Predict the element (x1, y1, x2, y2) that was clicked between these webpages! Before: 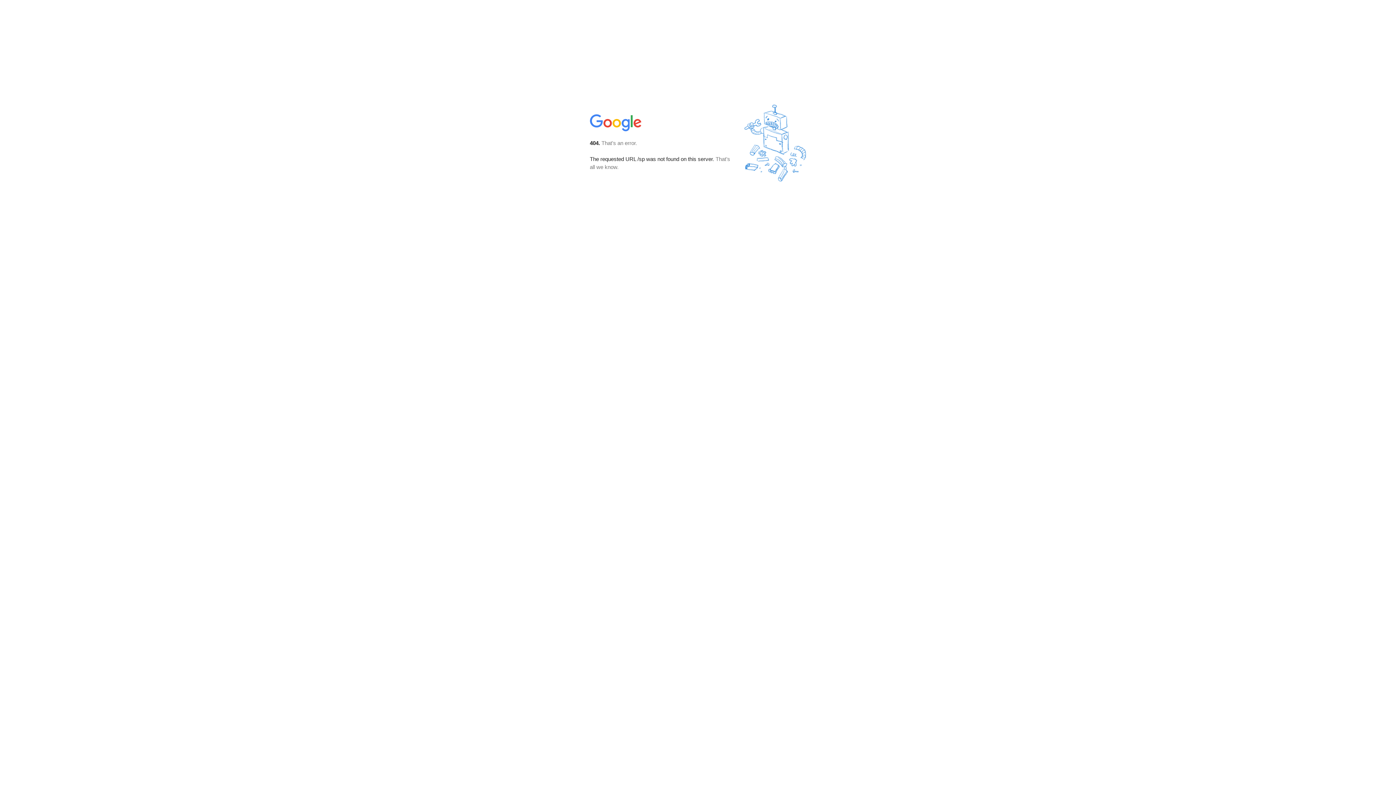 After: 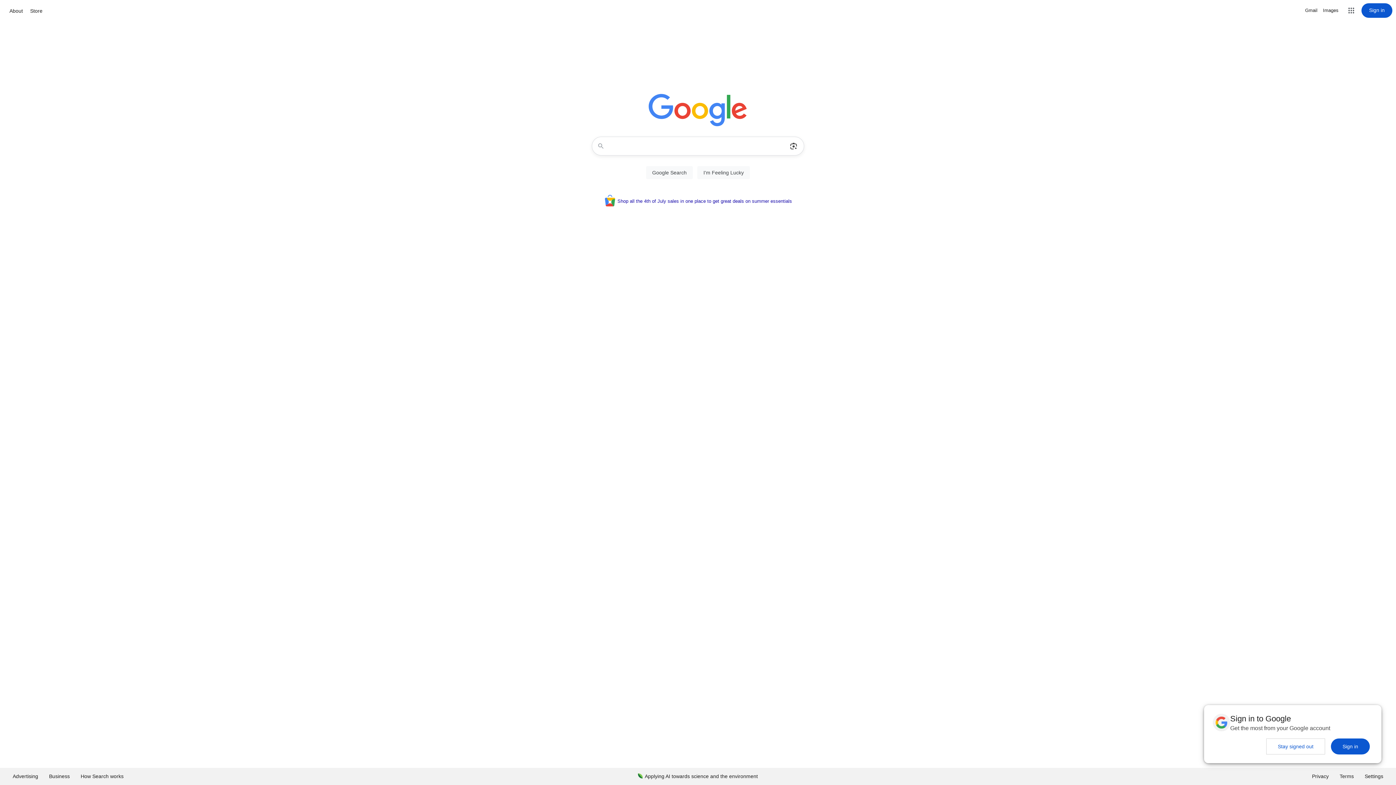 Action: bbox: (590, 127, 642, 134)